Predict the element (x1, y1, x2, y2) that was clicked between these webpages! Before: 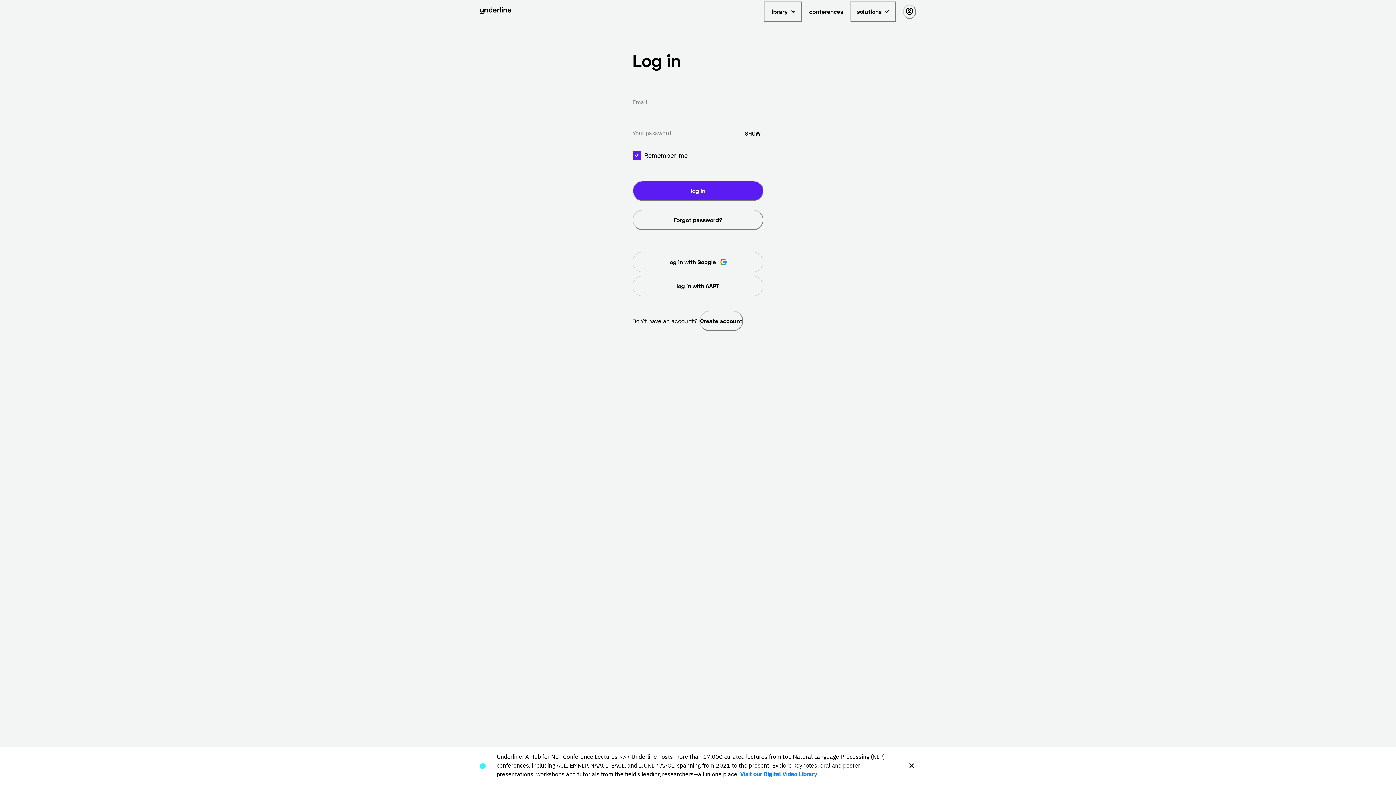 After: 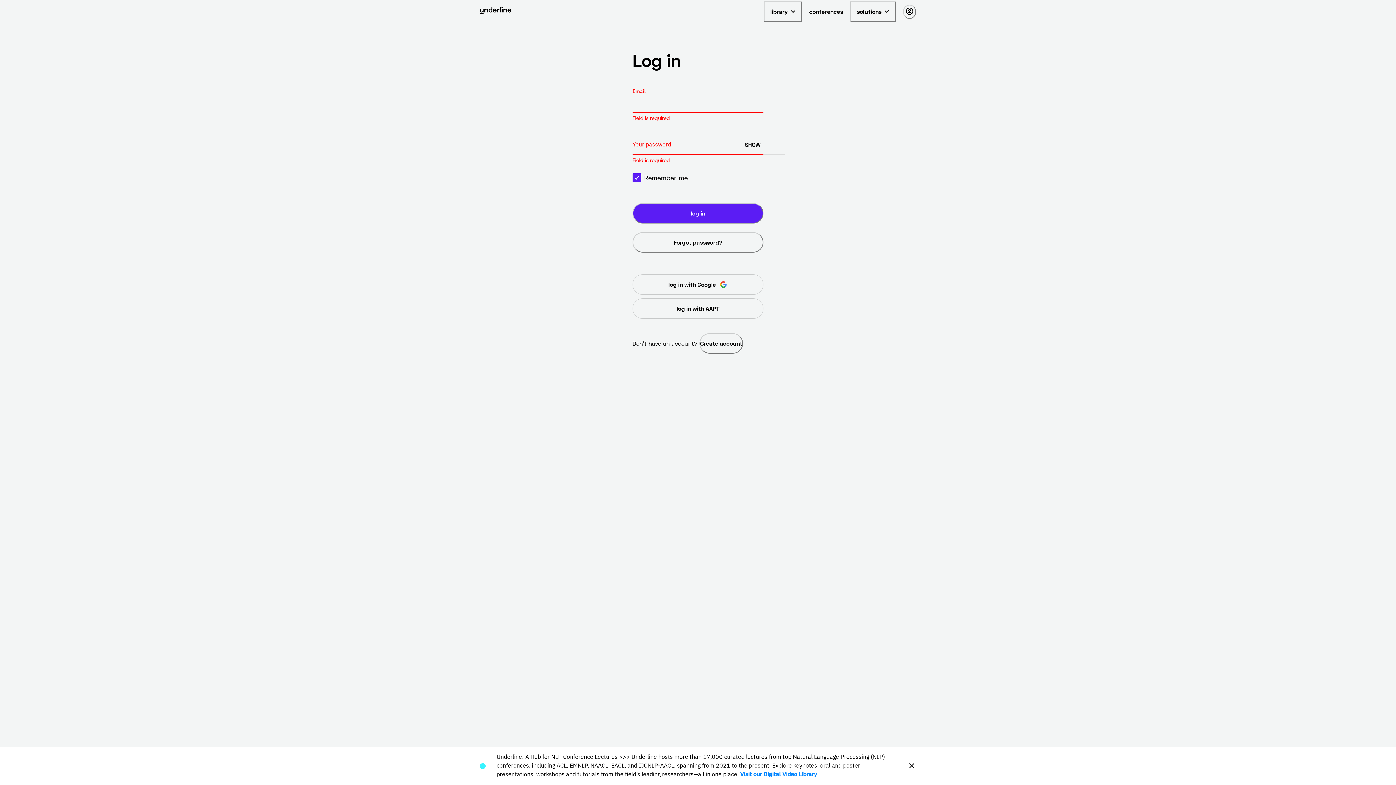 Action: bbox: (632, 180, 763, 201) label: log in